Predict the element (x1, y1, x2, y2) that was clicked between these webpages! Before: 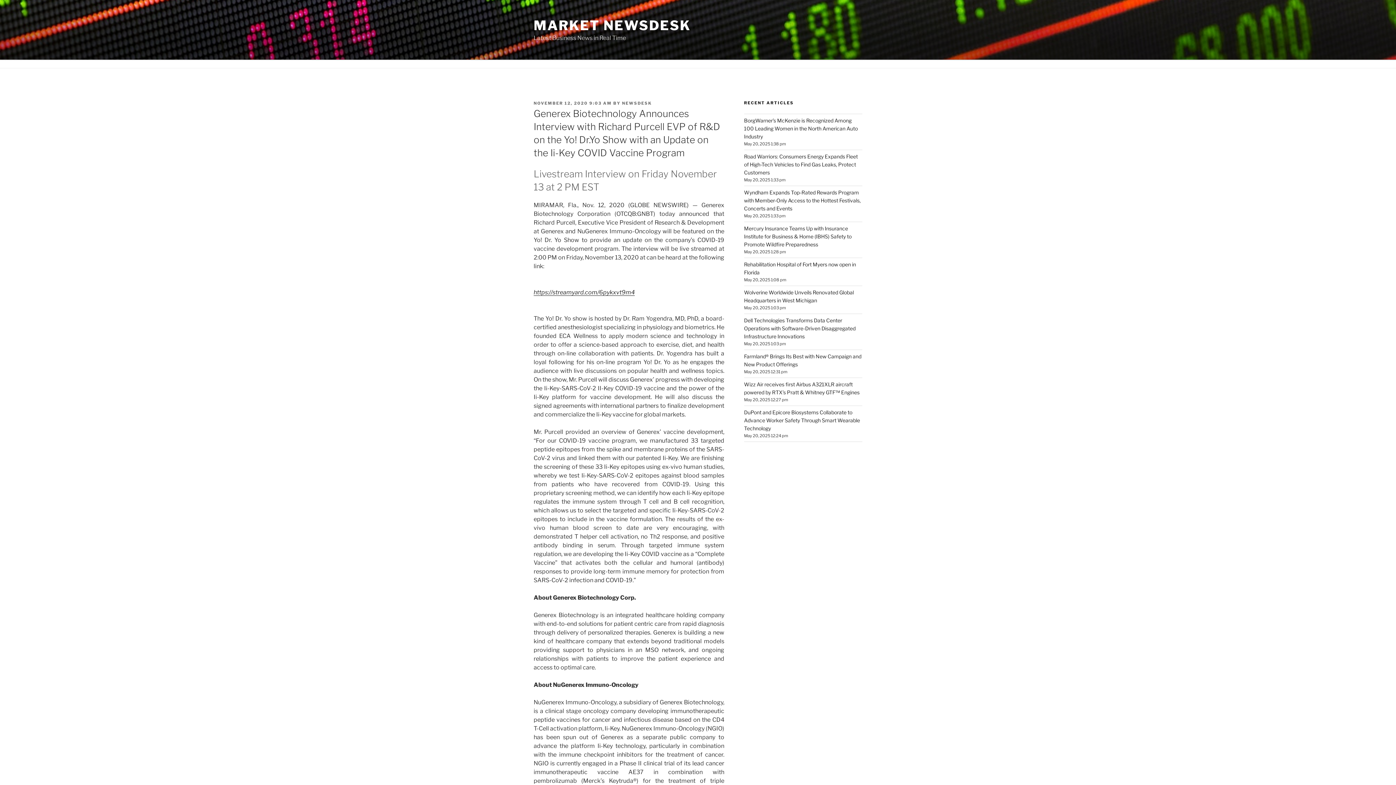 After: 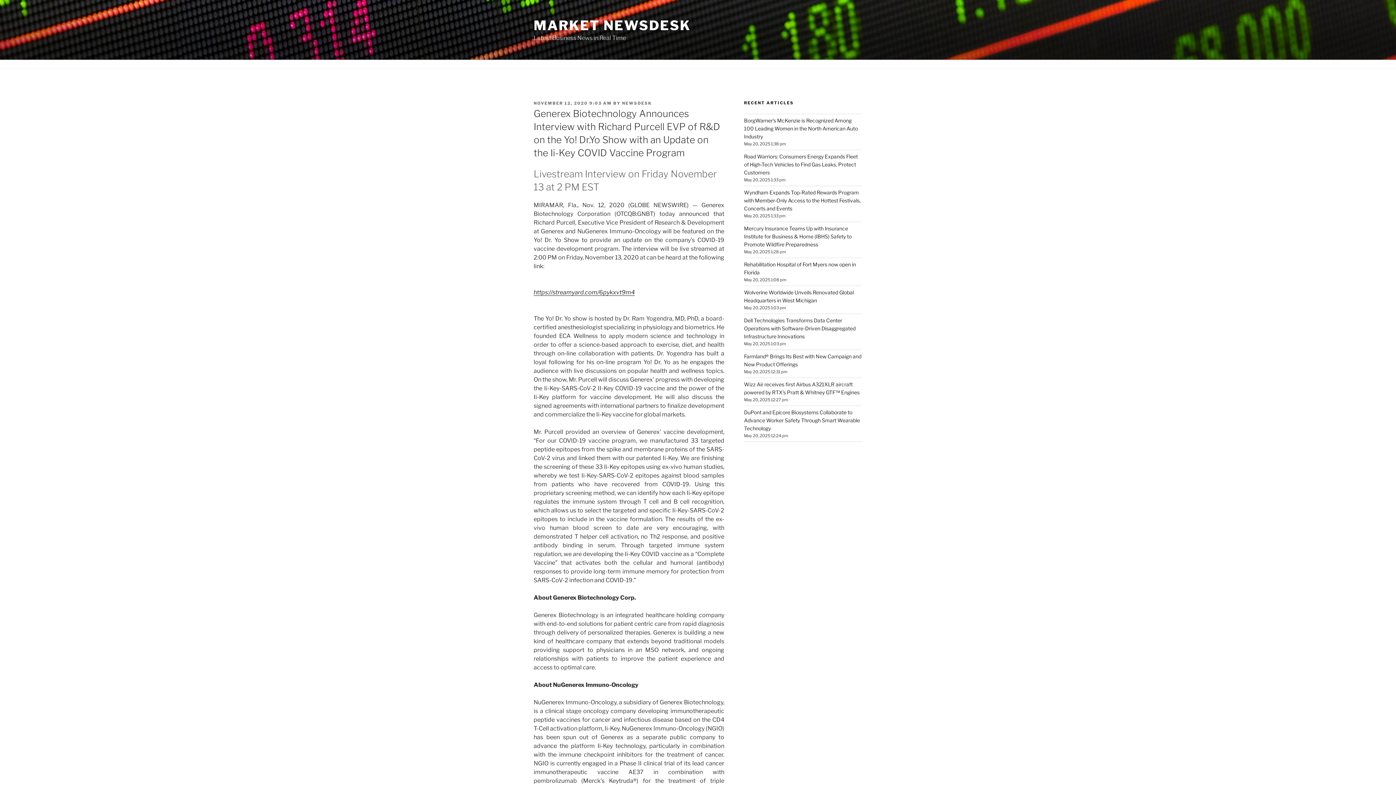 Action: bbox: (533, 100, 612, 105) label: NOVEMBER 12, 2020 9:03 AM